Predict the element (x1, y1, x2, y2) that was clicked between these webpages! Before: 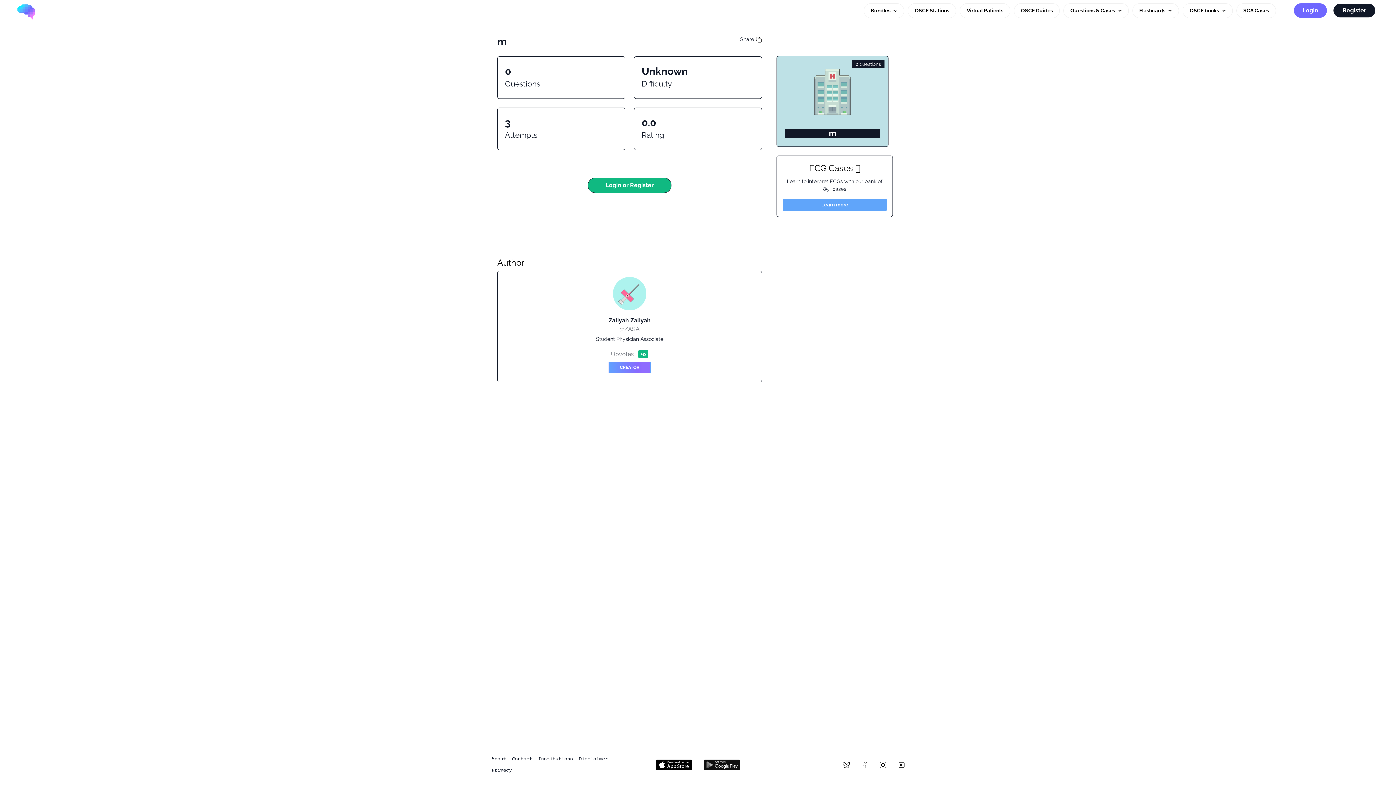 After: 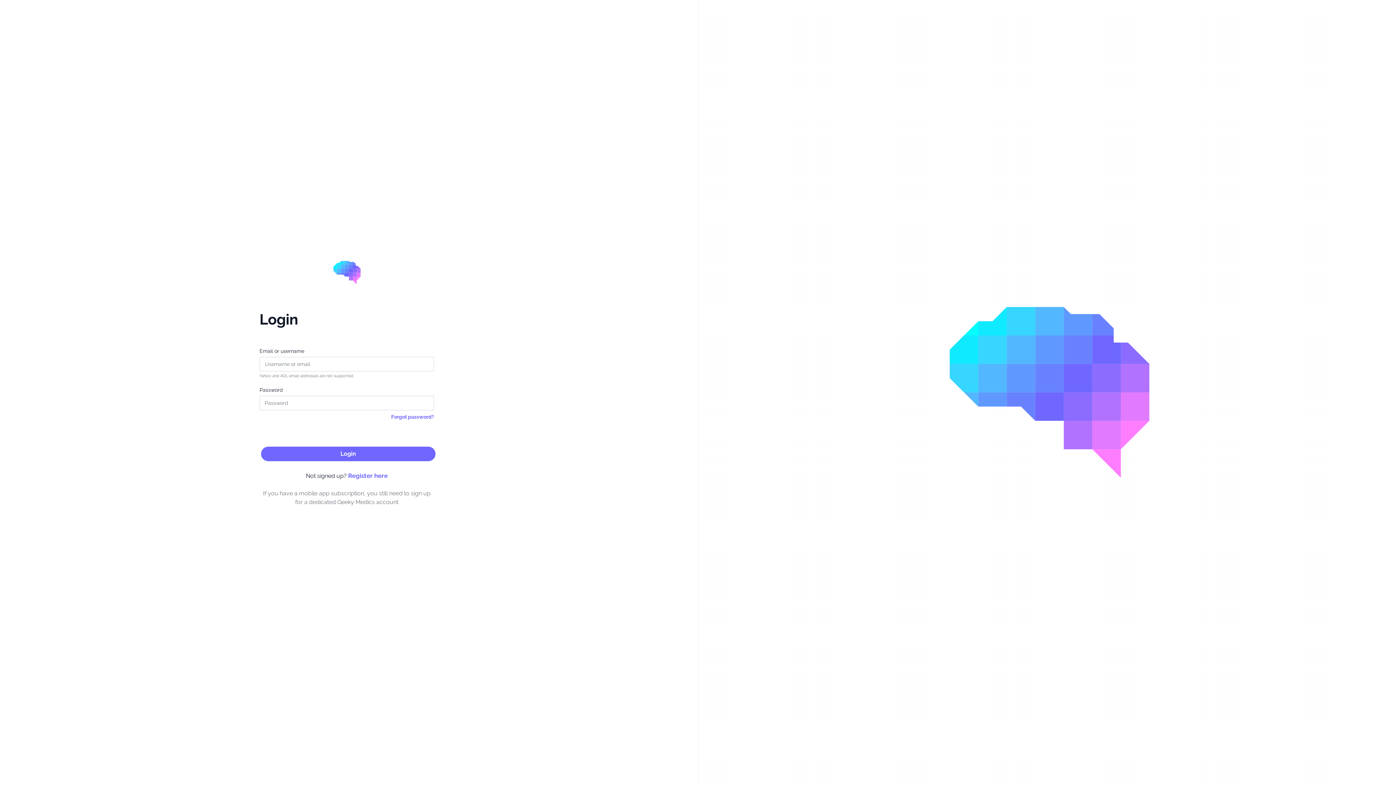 Action: label: Login bbox: (1294, 3, 1327, 17)